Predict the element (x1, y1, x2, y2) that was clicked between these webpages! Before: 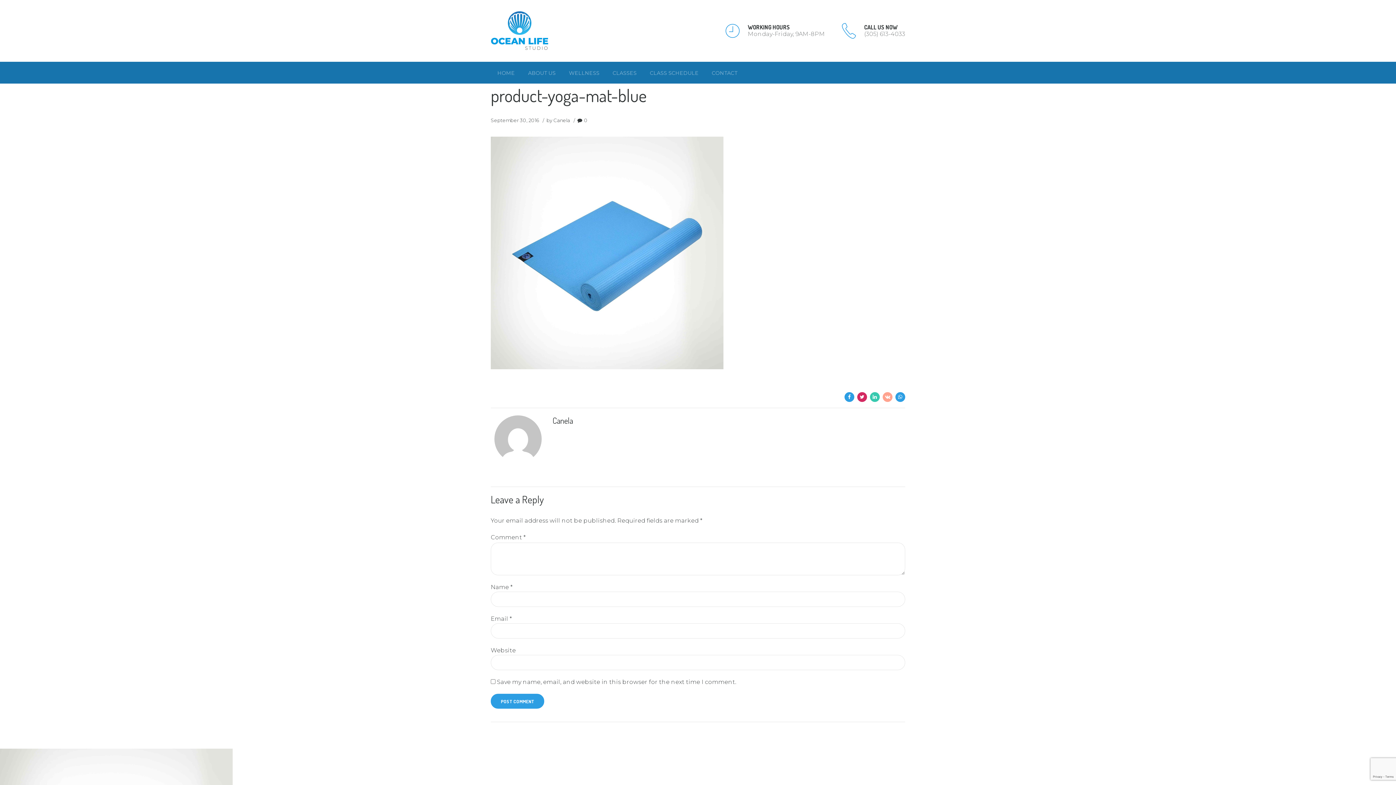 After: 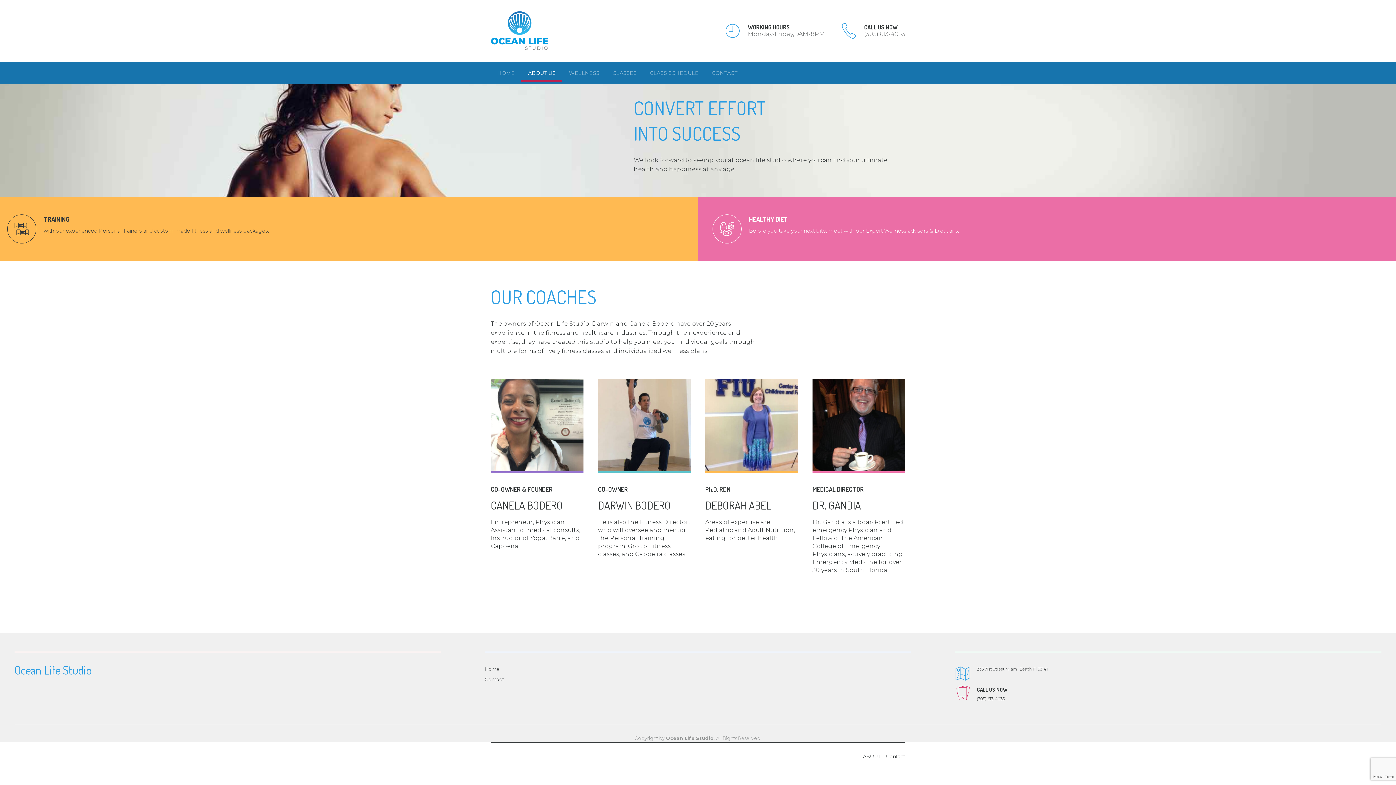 Action: bbox: (521, 64, 562, 81) label: ABOUT US